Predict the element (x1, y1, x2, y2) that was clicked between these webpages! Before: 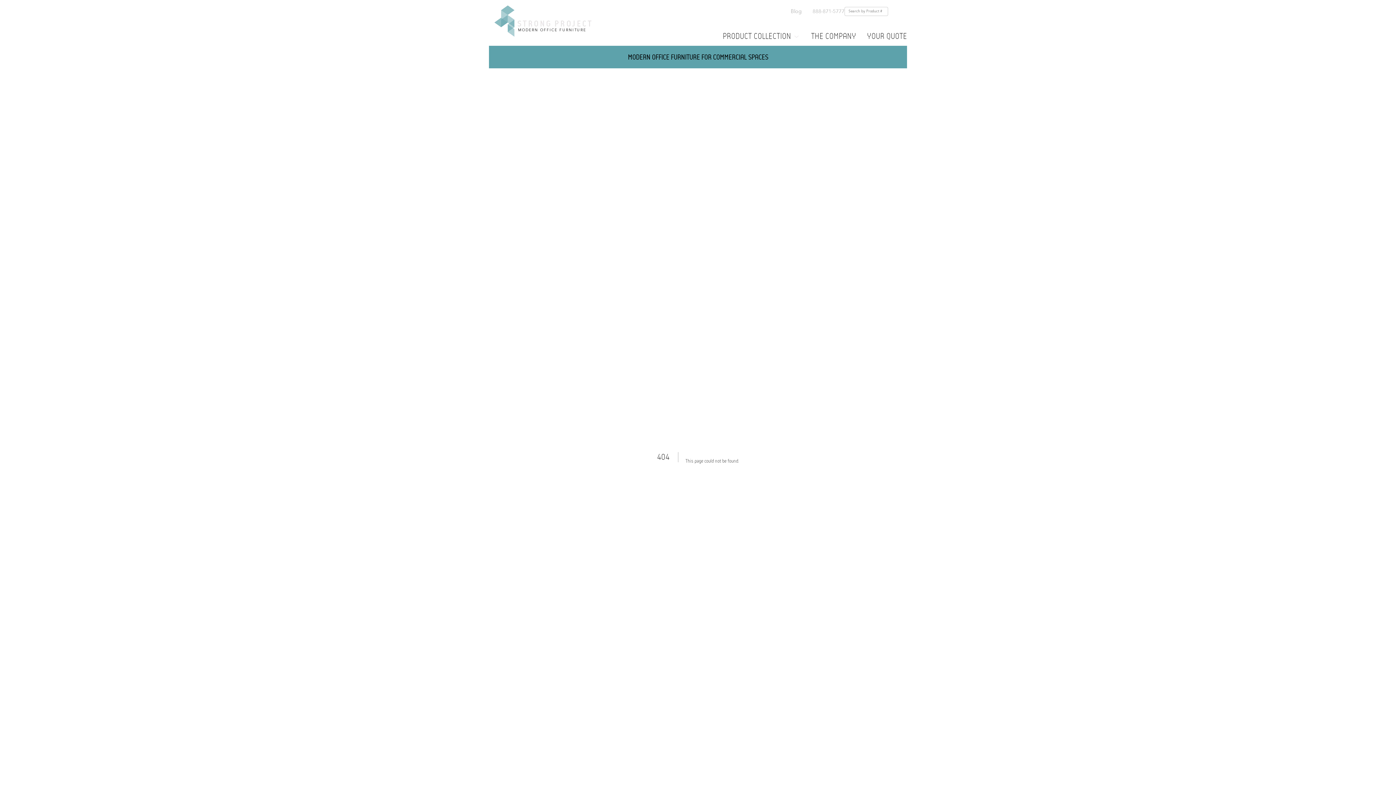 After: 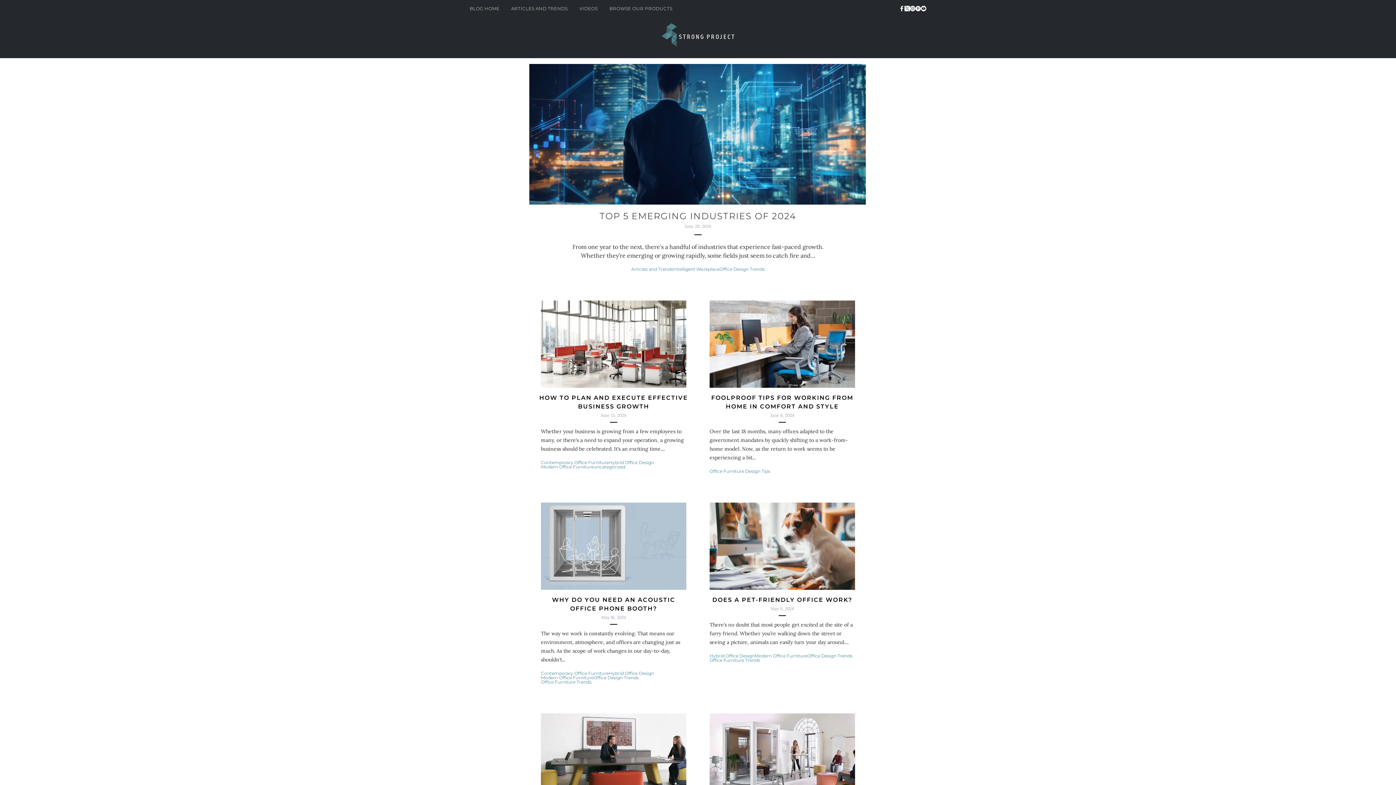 Action: bbox: (790, 7, 801, 15) label: Blog